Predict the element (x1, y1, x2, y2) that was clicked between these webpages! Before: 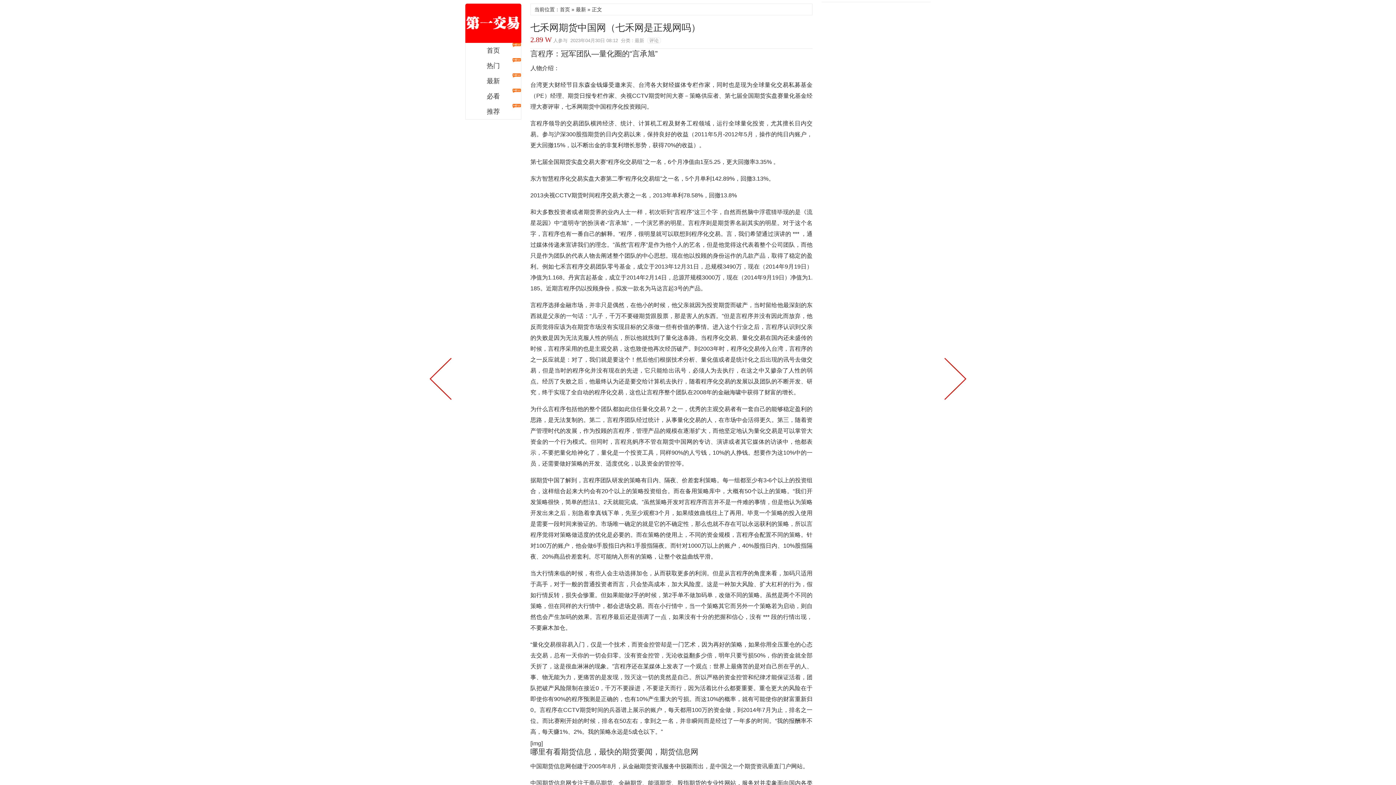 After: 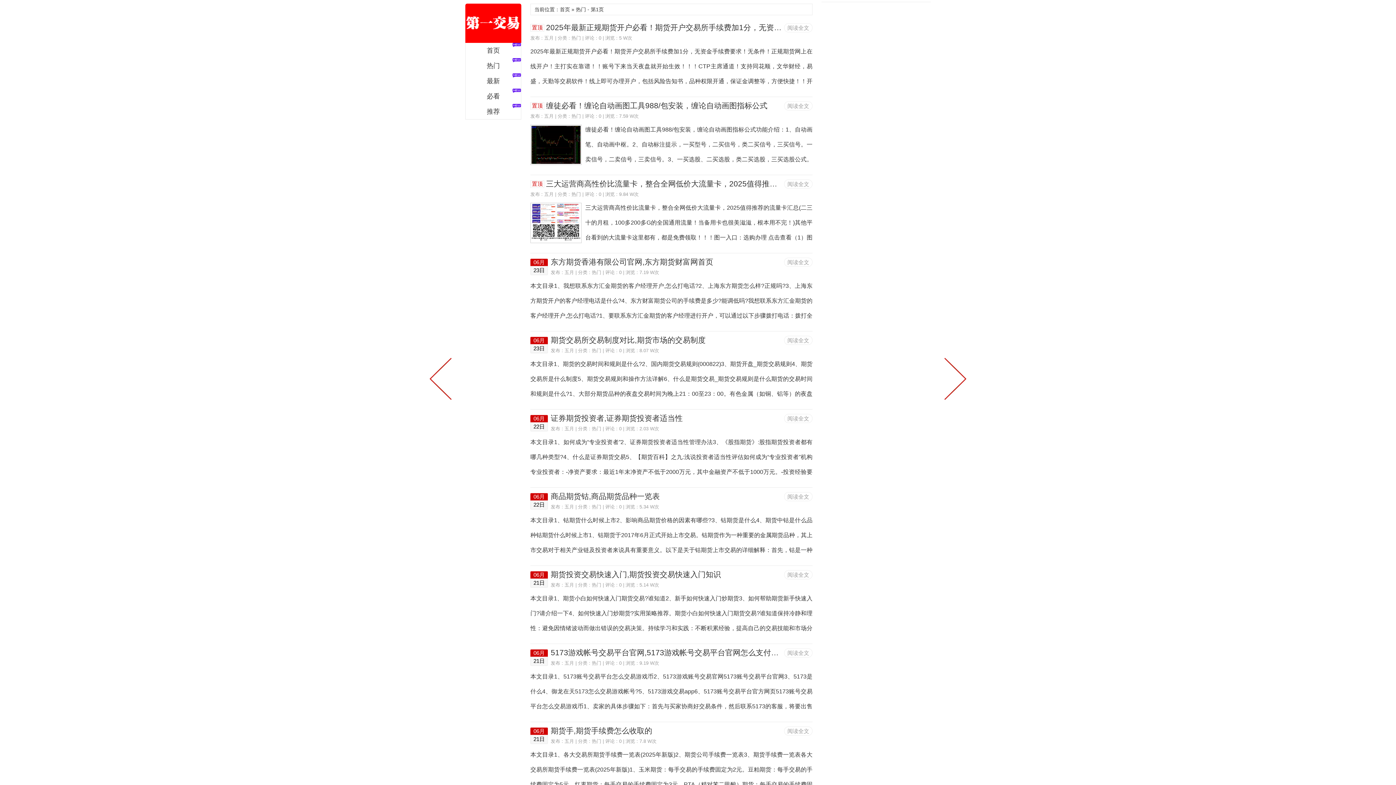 Action: label: 热门 bbox: (465, 58, 521, 73)